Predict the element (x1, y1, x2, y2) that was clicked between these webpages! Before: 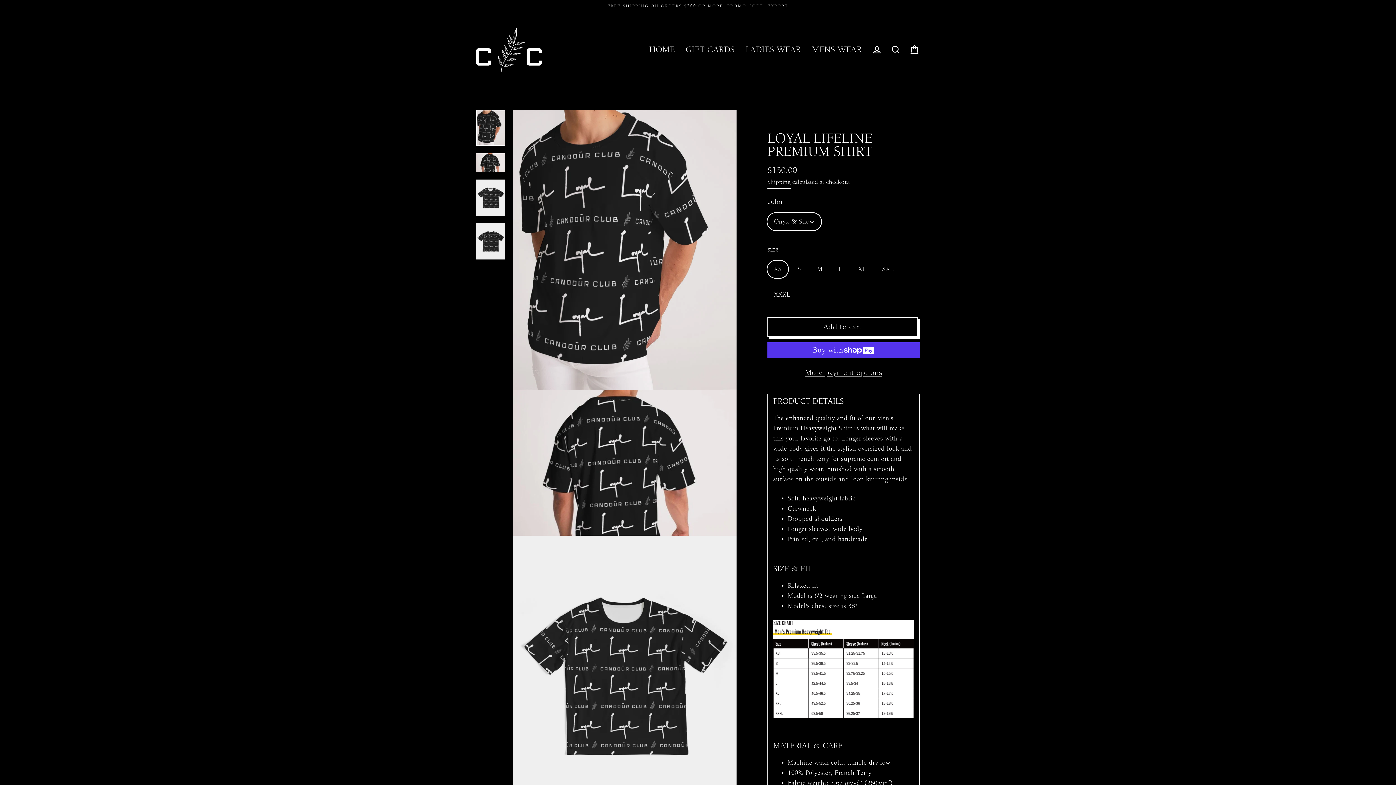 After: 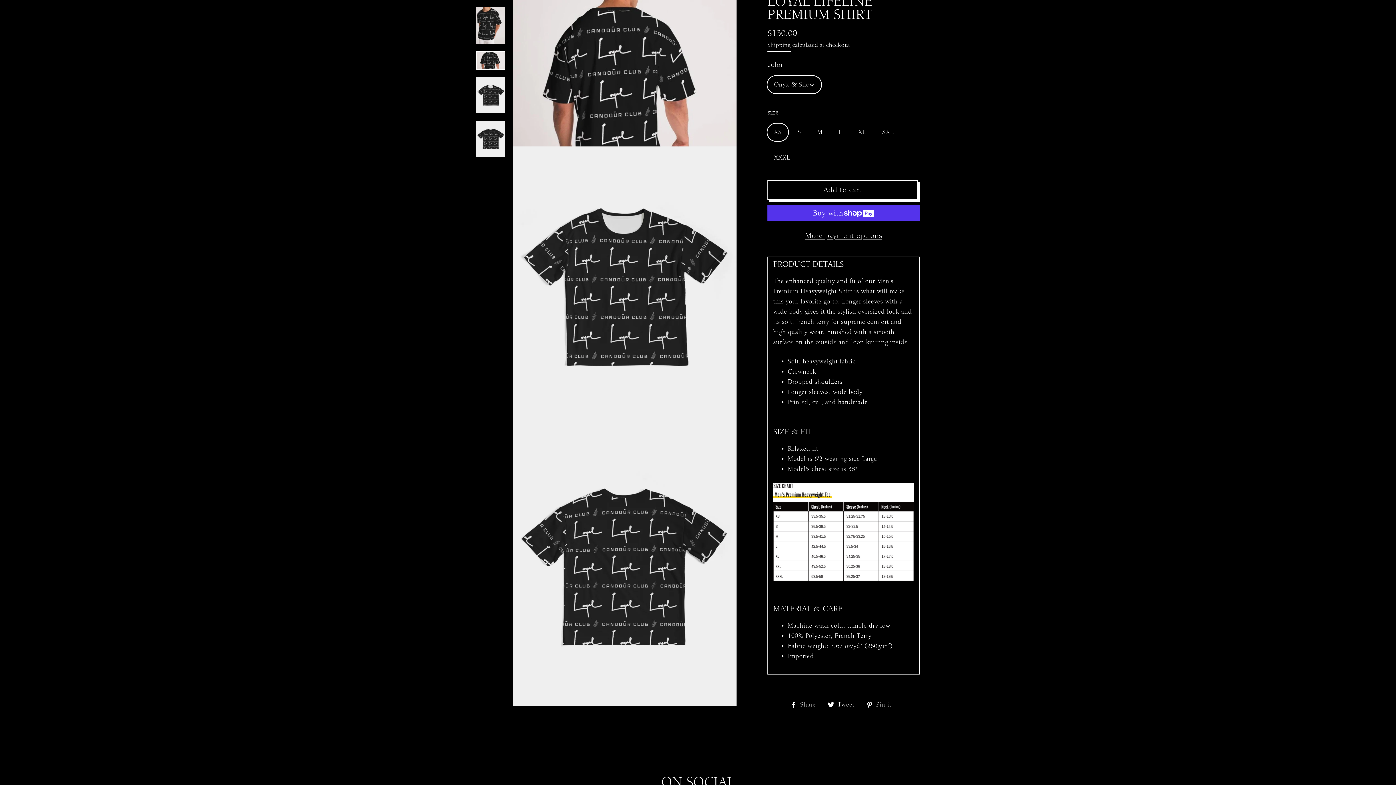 Action: bbox: (476, 153, 505, 172)